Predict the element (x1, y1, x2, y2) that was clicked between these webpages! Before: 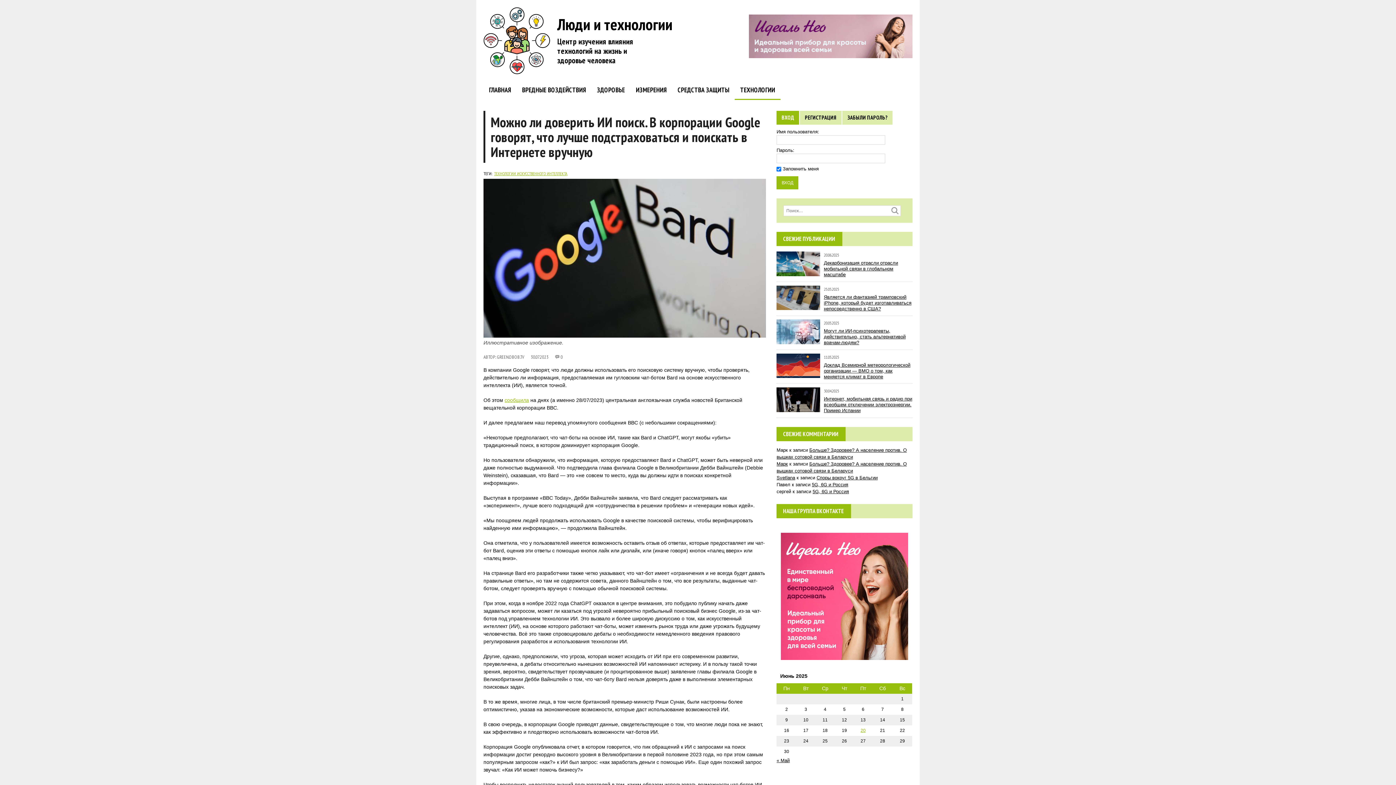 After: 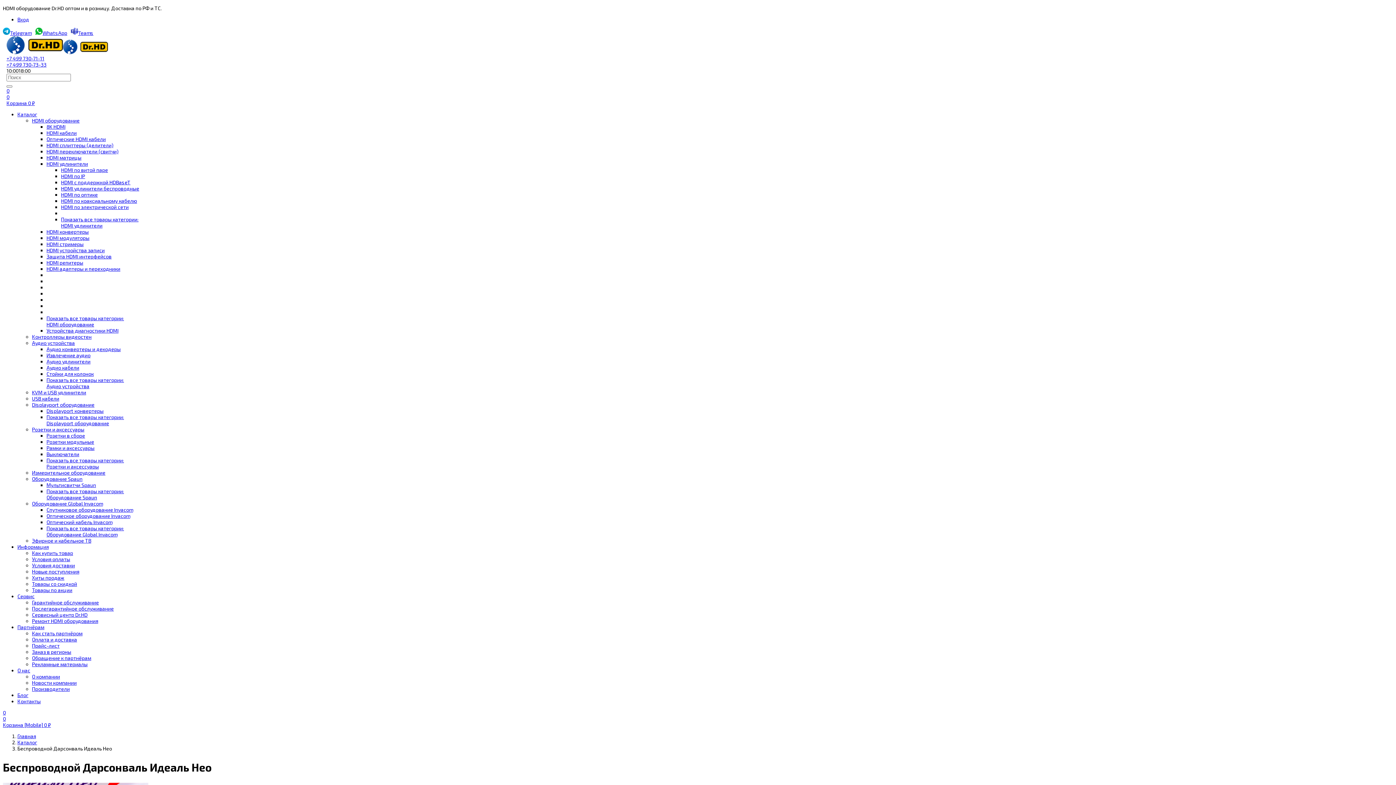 Action: bbox: (781, 654, 908, 659)